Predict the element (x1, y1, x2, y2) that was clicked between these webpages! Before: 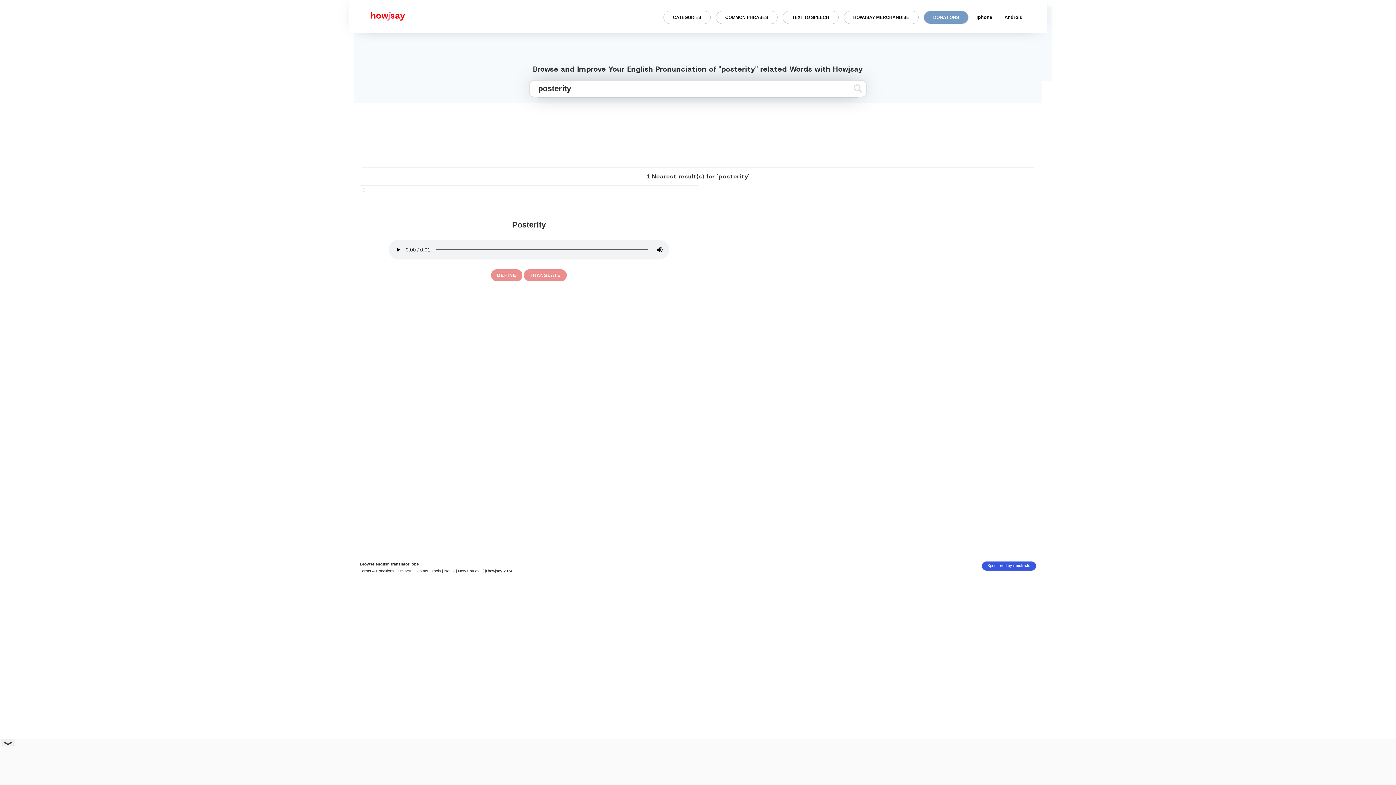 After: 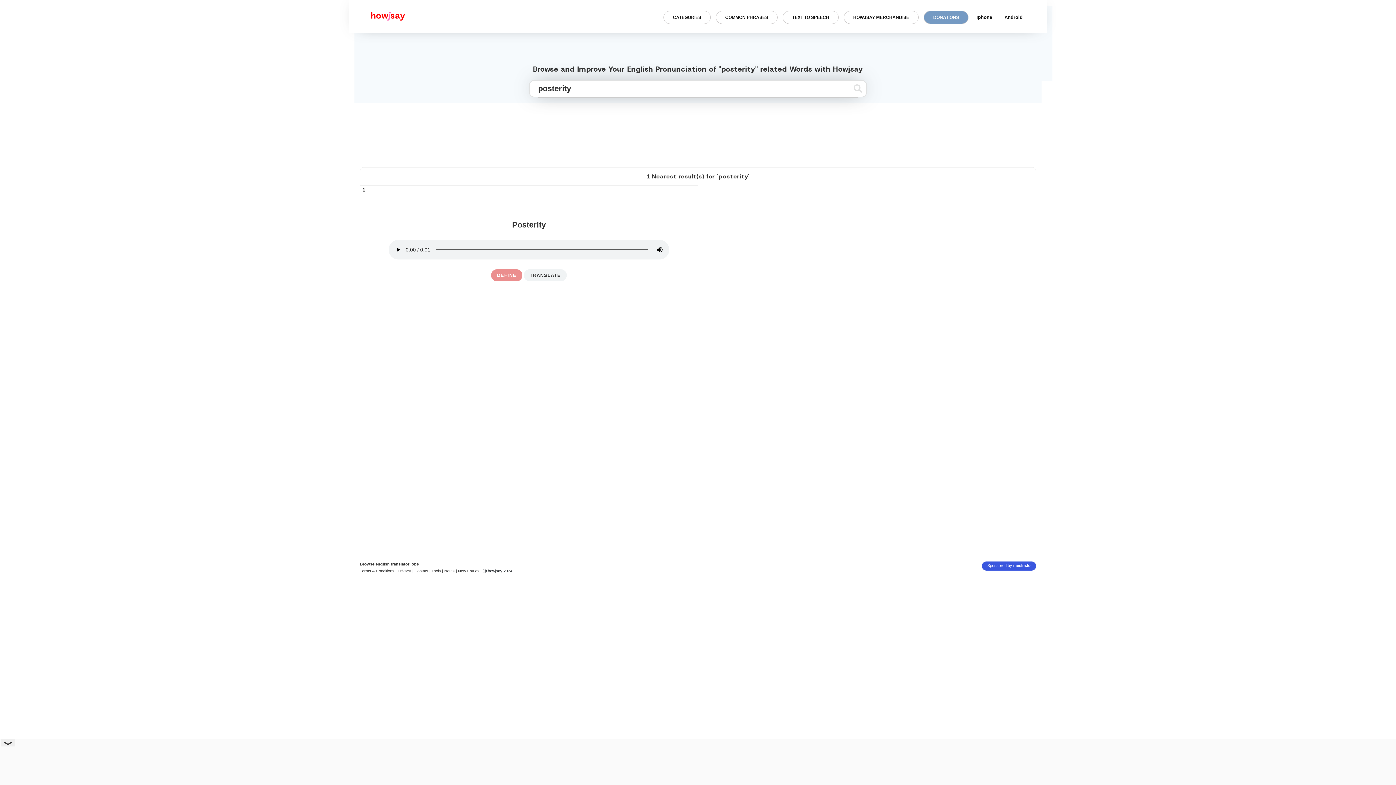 Action: bbox: (523, 269, 566, 281) label: TRANSLATE